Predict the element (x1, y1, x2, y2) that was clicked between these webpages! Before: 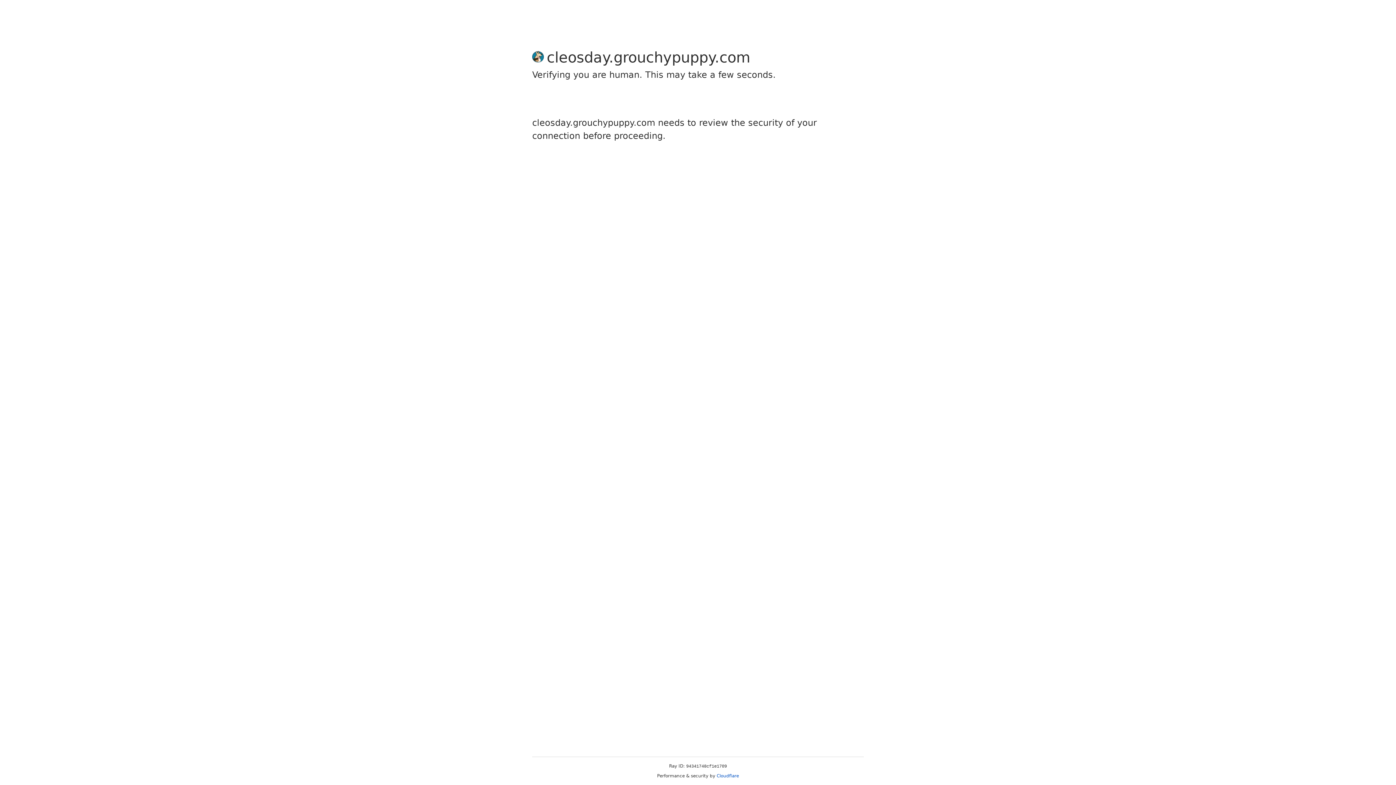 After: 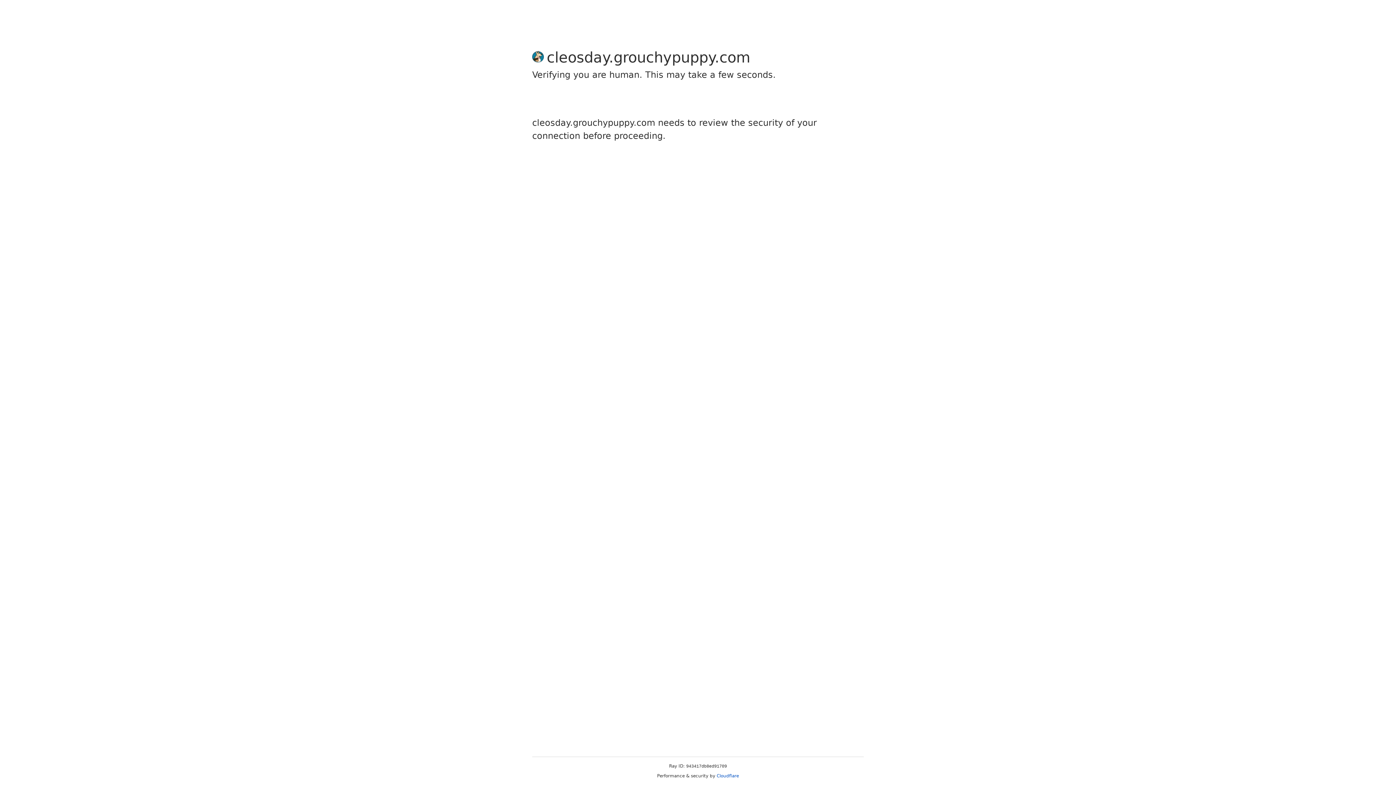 Action: bbox: (716, 773, 739, 778) label: Cloudflare